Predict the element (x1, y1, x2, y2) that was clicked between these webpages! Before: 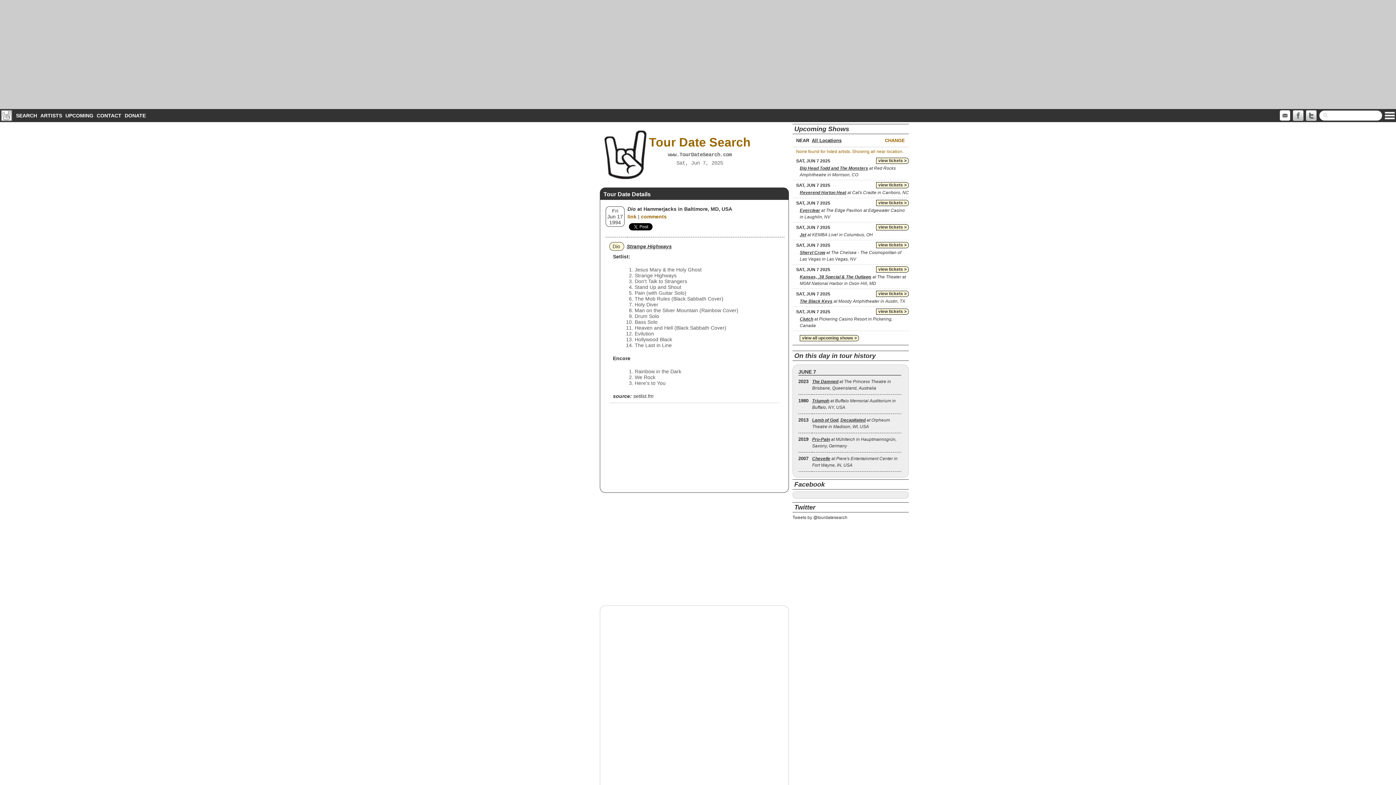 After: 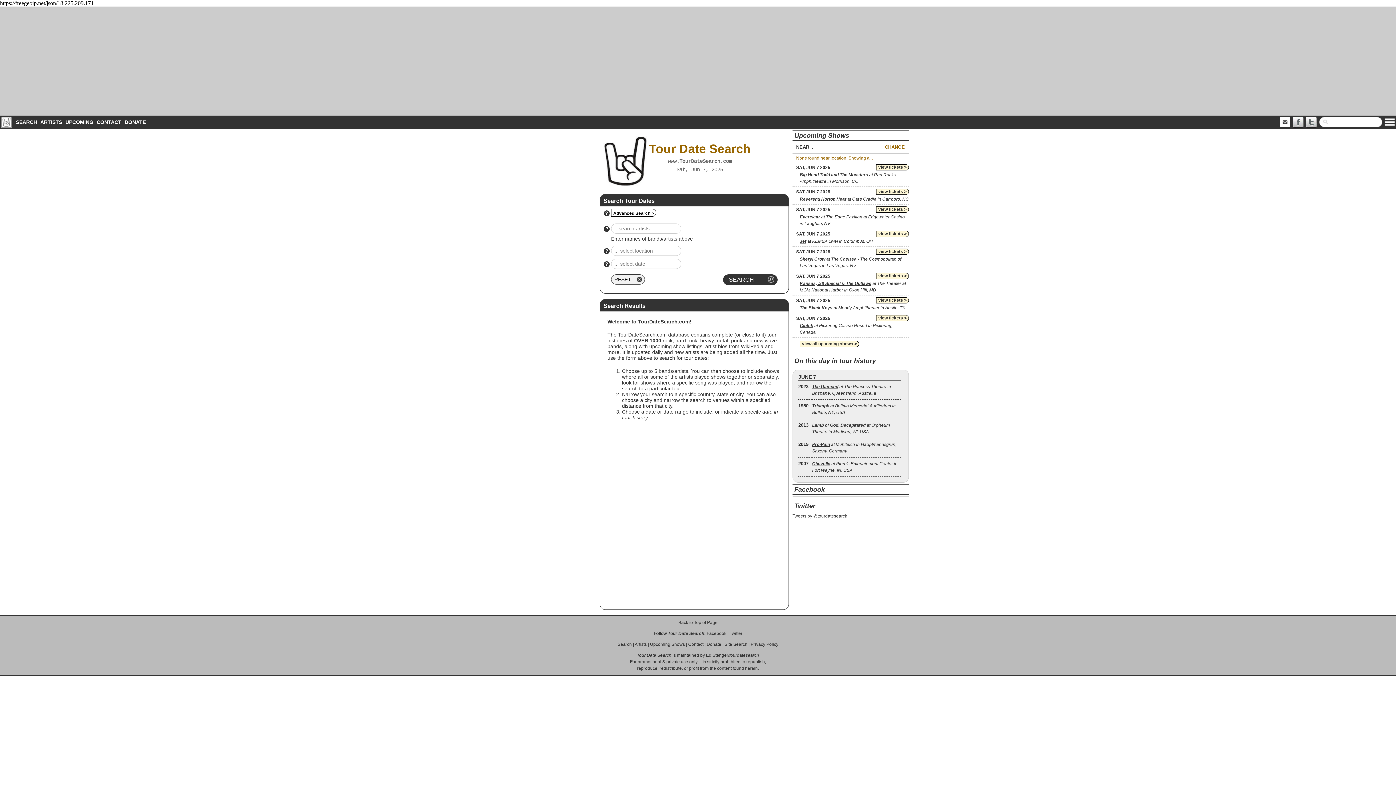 Action: label: SEARCH bbox: (14, 109, 38, 121)